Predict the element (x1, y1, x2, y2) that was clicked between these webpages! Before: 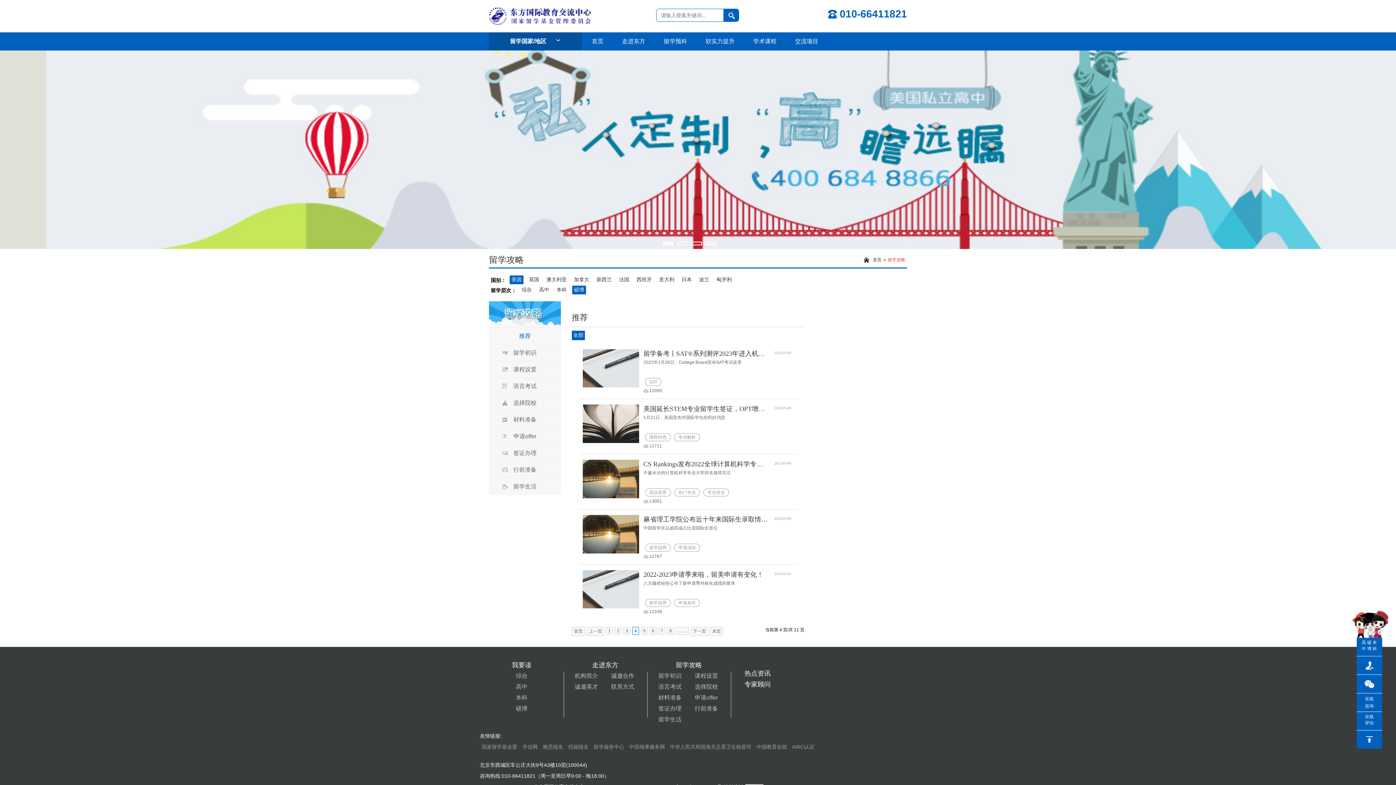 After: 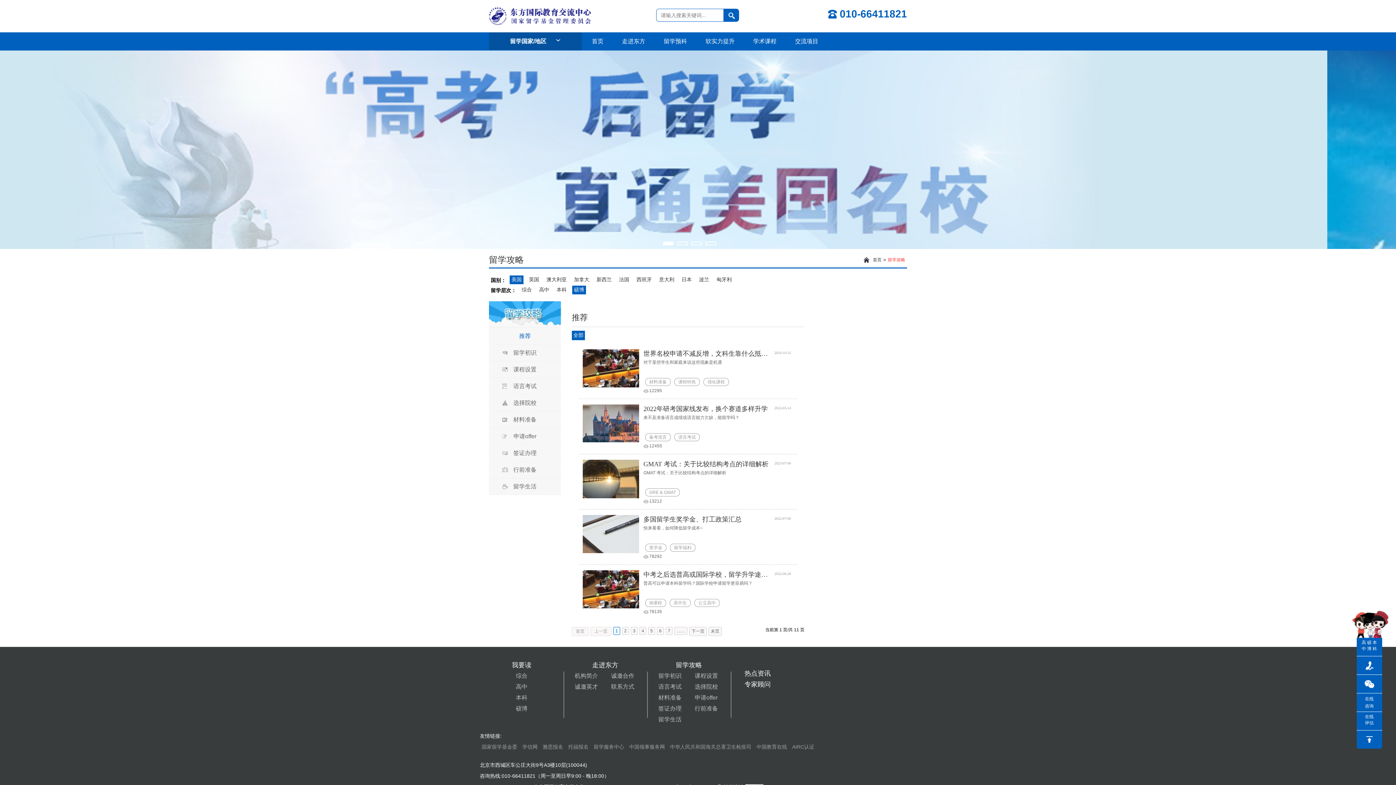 Action: label: 硕博 bbox: (572, 285, 586, 294)